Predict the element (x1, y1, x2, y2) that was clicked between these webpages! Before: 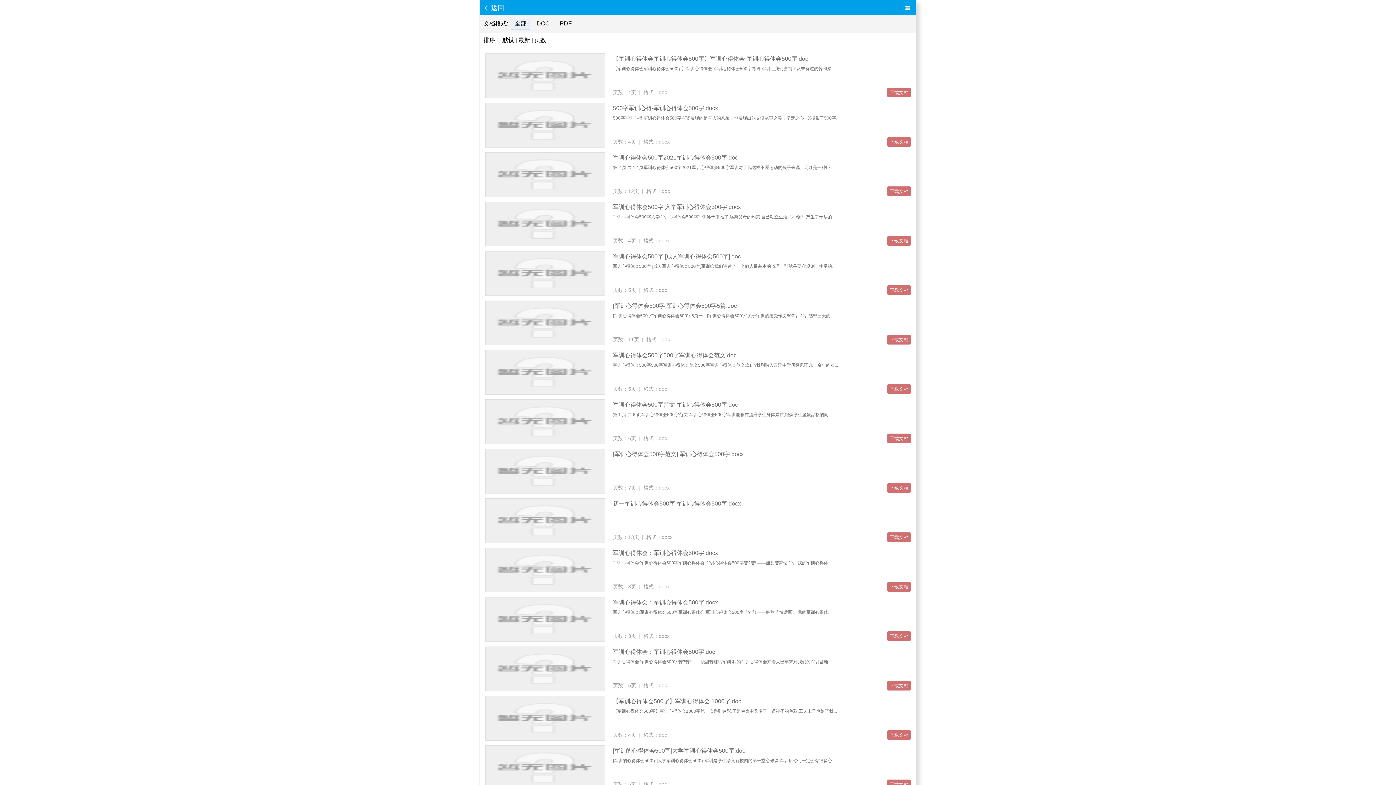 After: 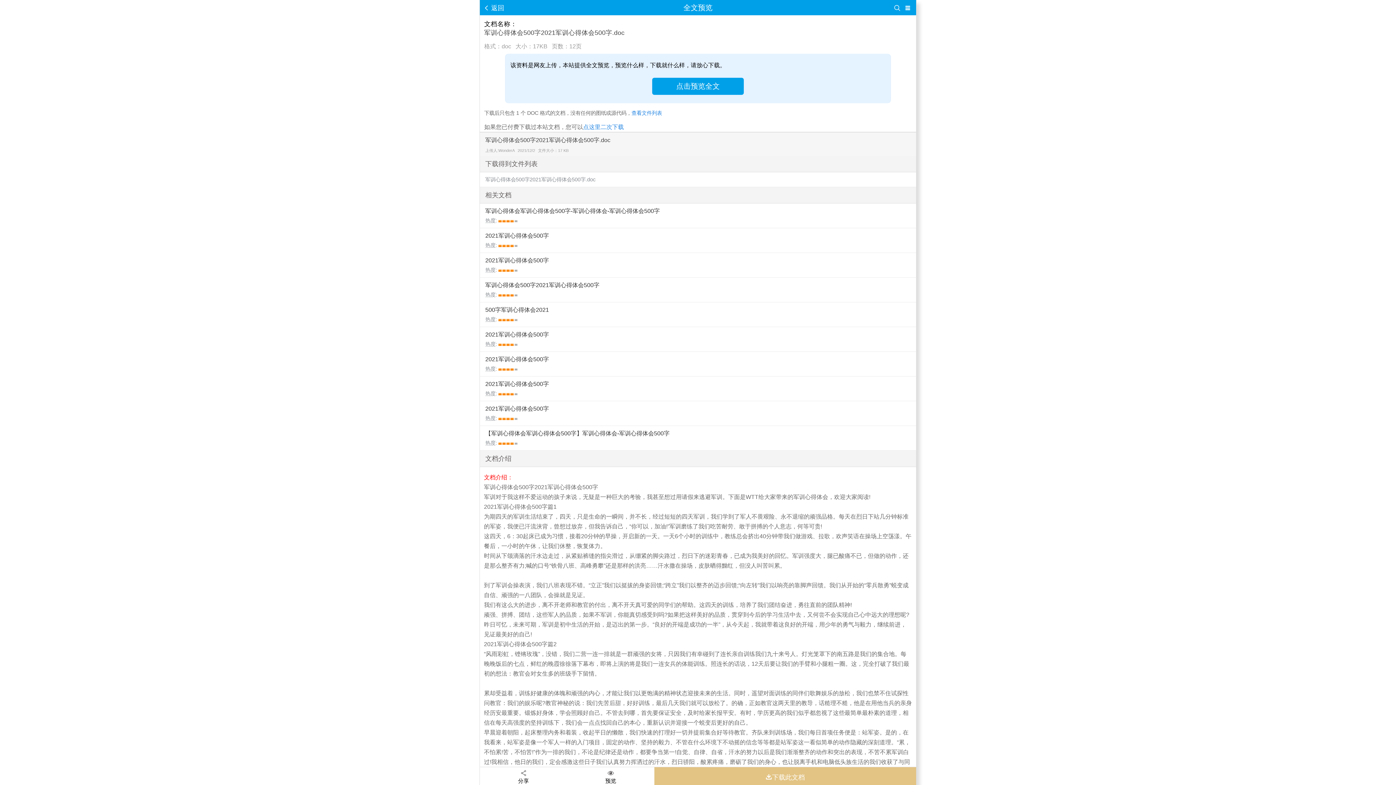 Action: bbox: (887, 186, 910, 196) label: 下载文档